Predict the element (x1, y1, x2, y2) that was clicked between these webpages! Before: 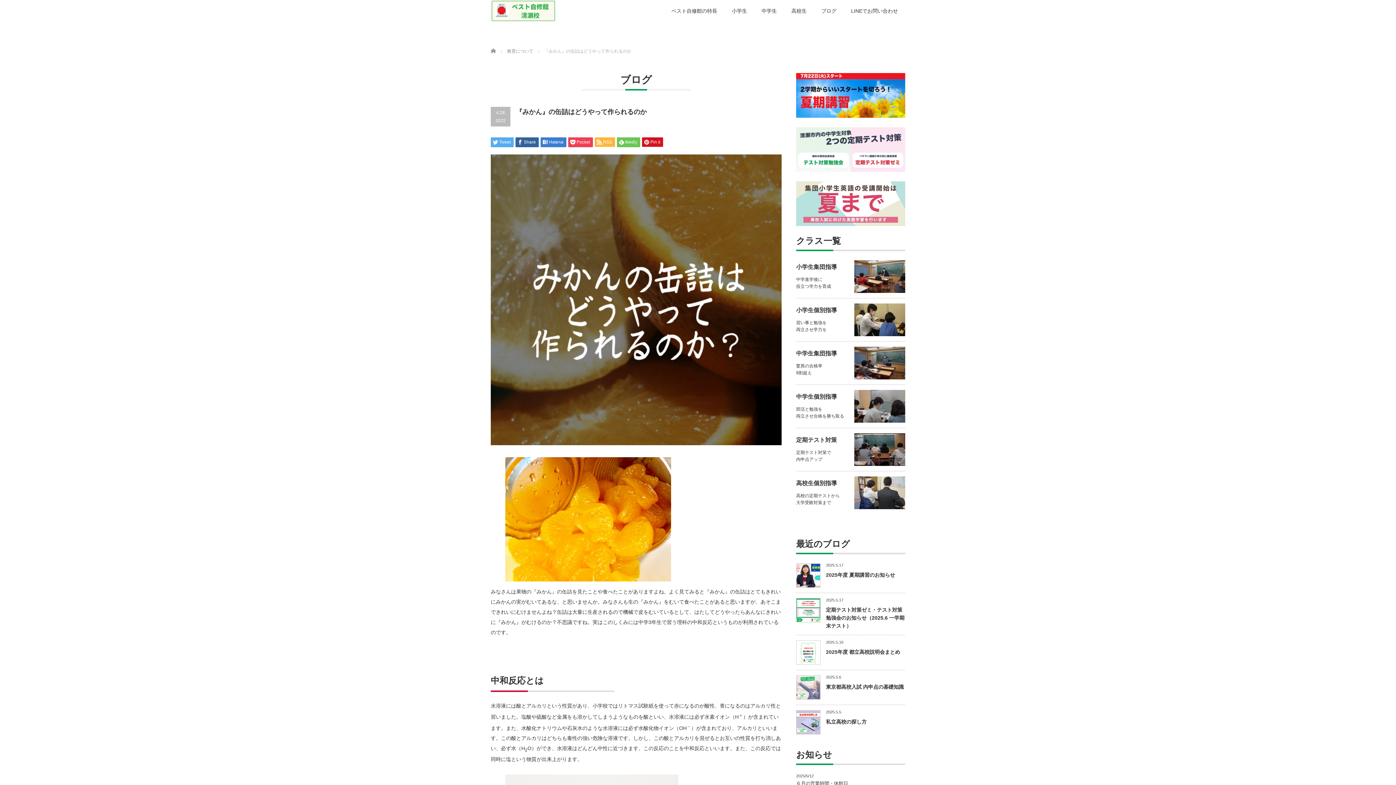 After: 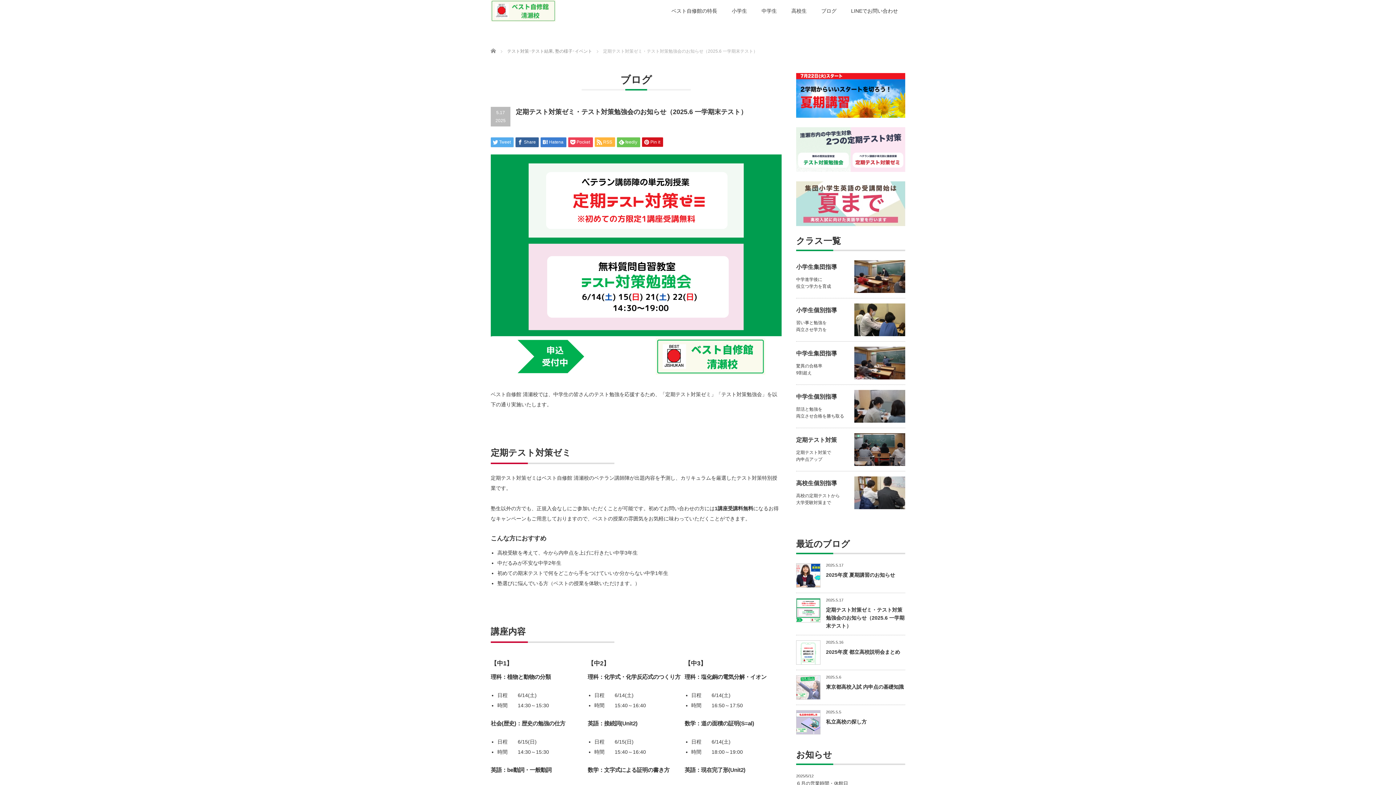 Action: bbox: (826, 607, 904, 629) label: 定期テスト対策ゼミ・テスト対策勉強会のお知らせ（2025.6 一学期末テスト）